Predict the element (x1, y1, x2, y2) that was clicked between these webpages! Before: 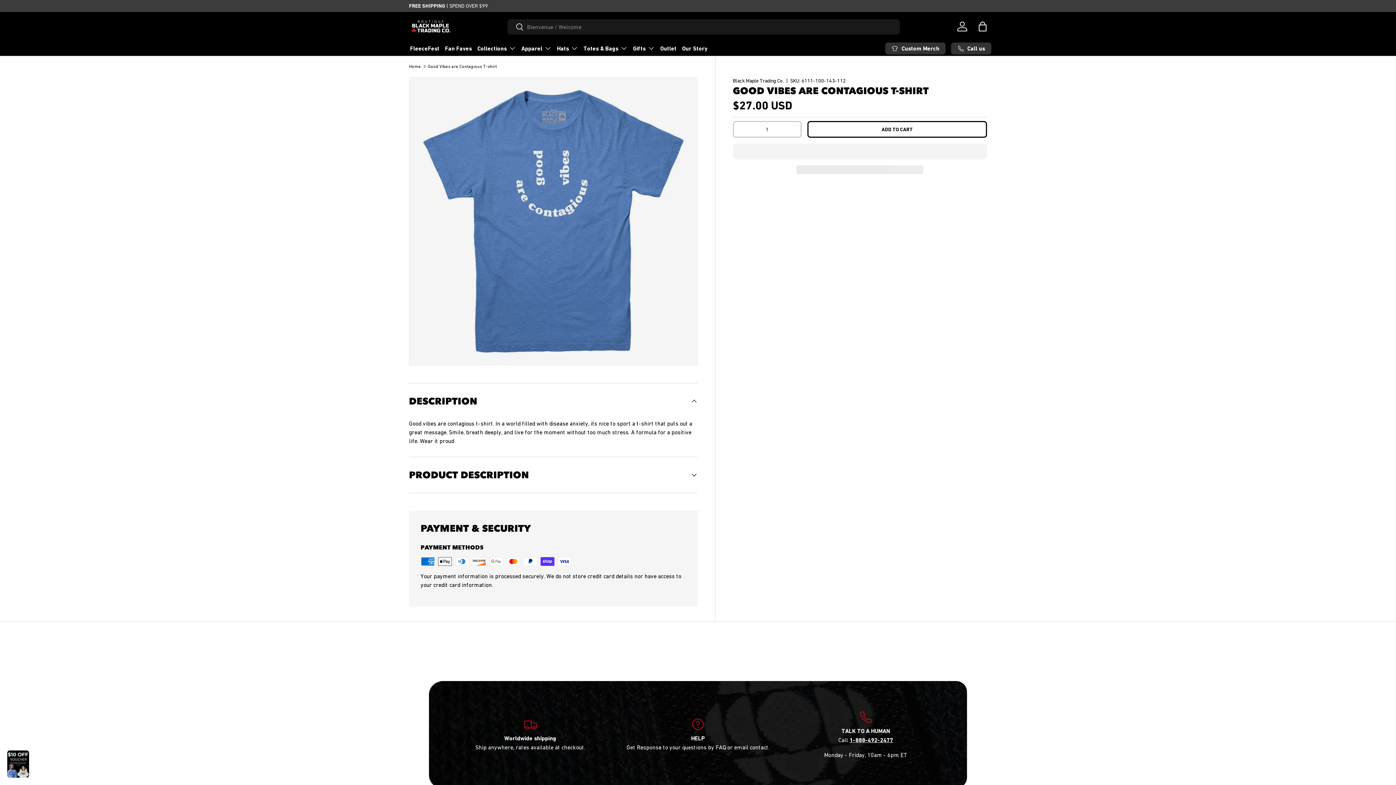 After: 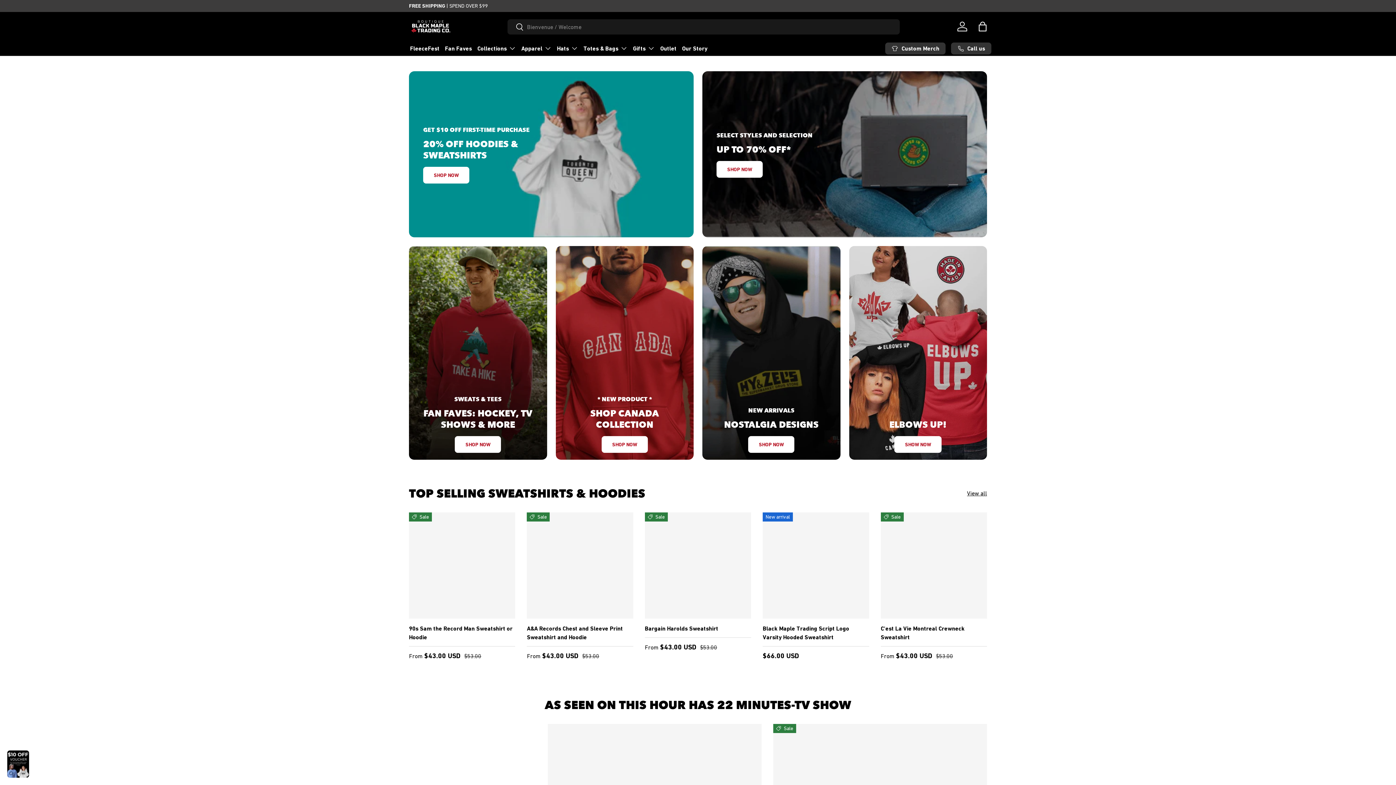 Action: label: Home bbox: (409, 64, 421, 68)